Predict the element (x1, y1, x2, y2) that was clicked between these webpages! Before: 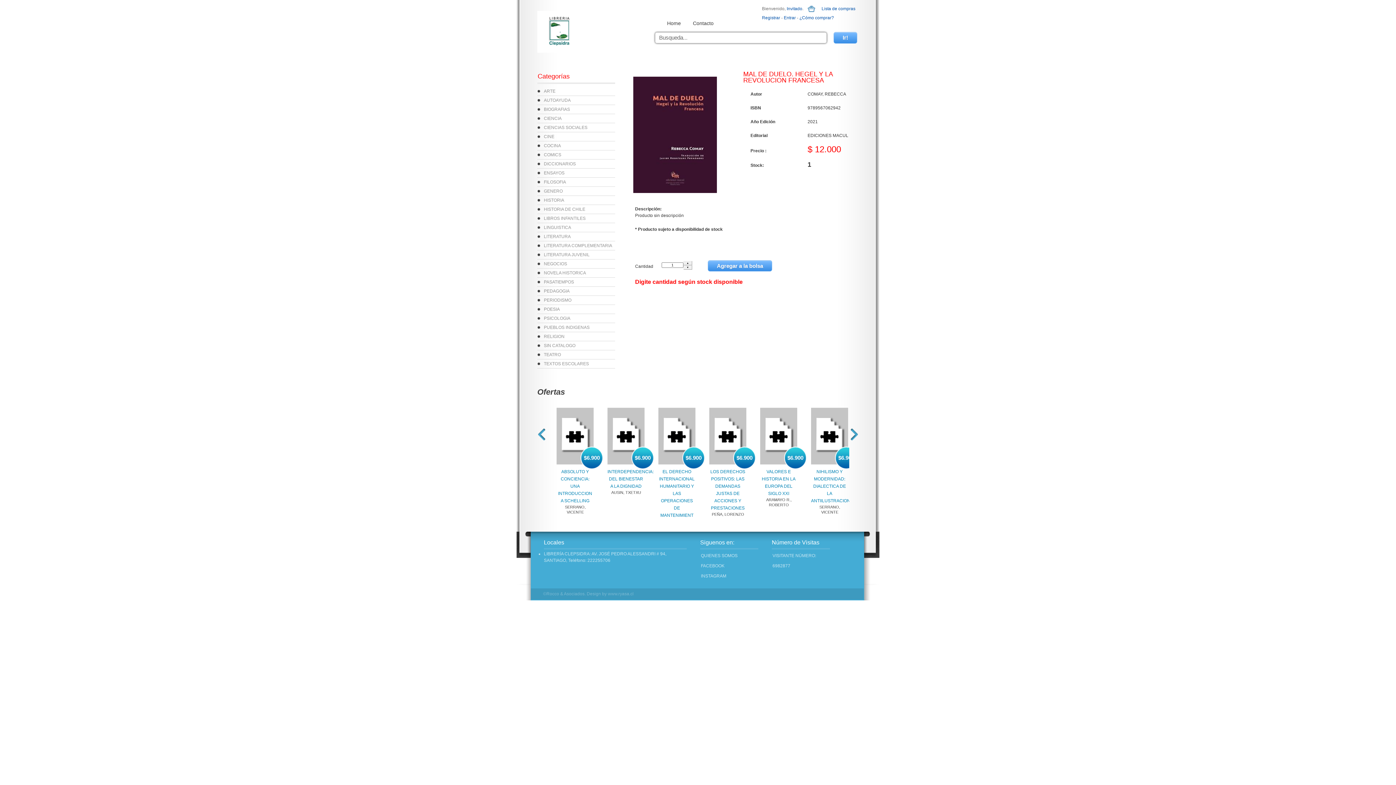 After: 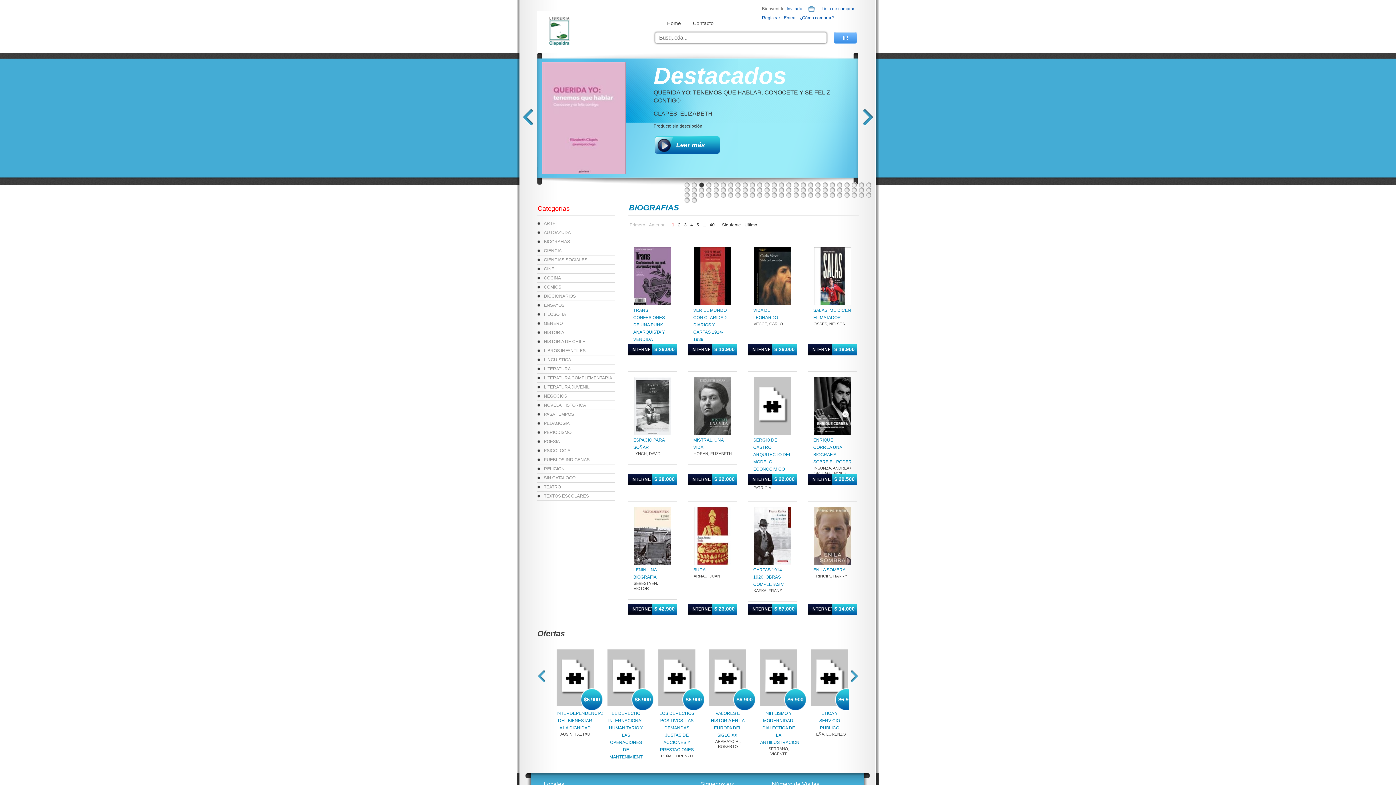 Action: label: BIOGRAFIAS bbox: (544, 106, 570, 112)